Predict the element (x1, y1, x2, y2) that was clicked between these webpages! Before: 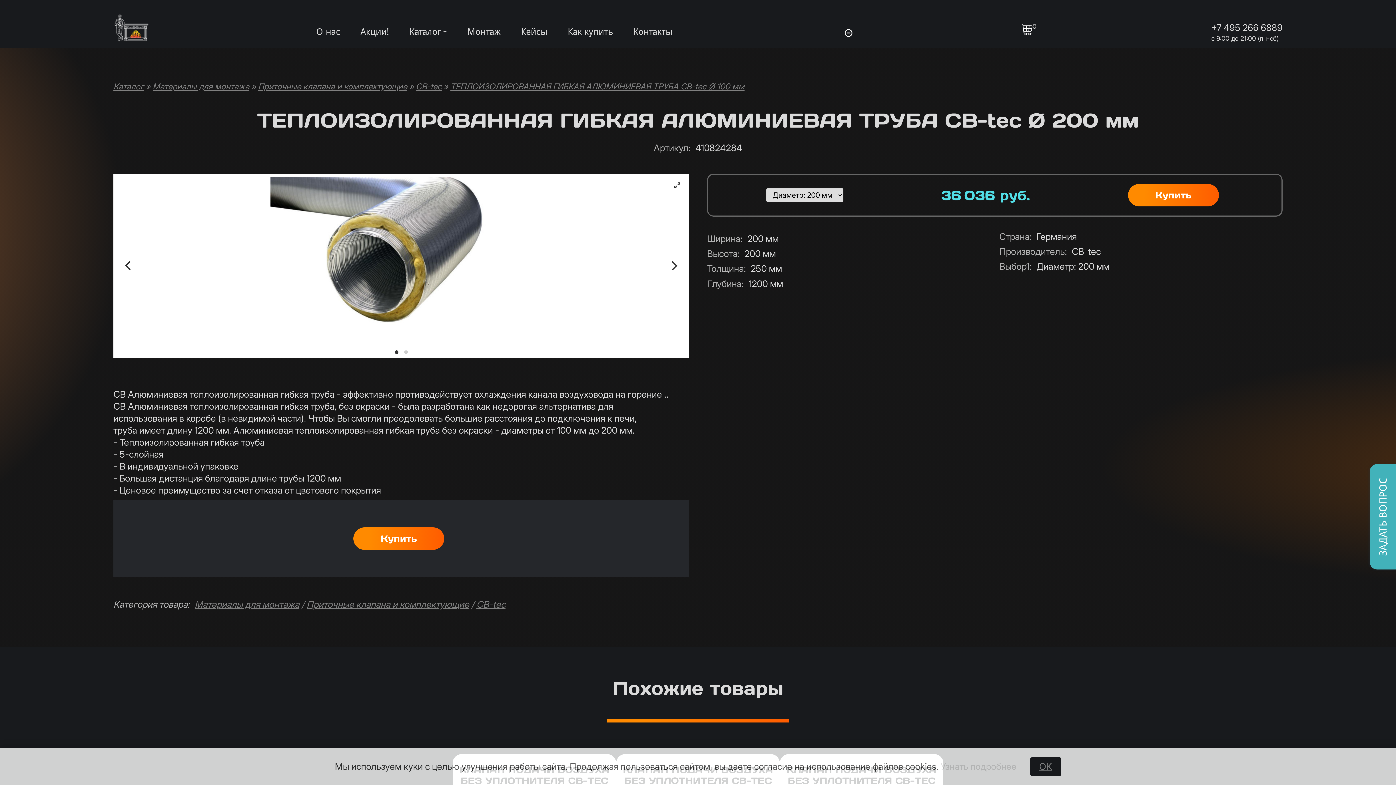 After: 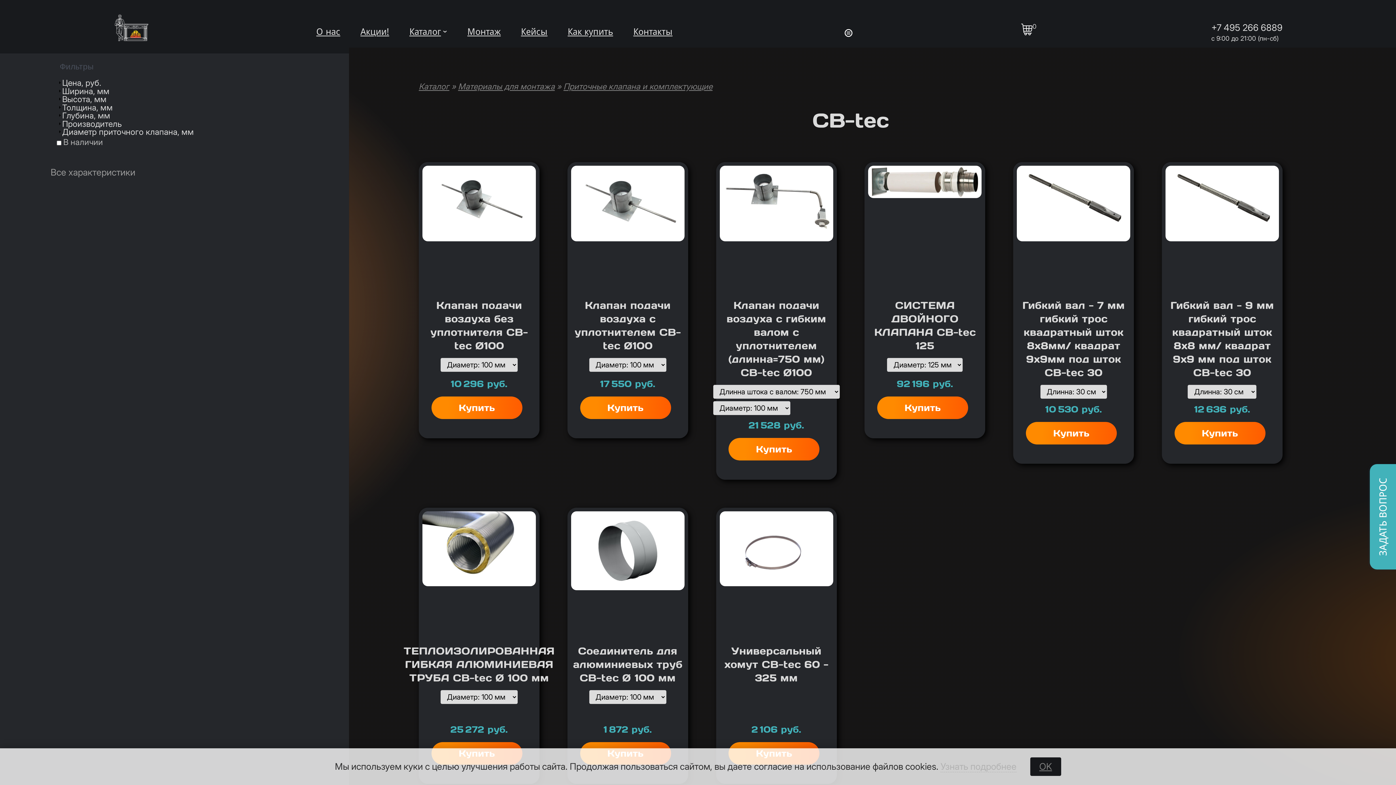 Action: bbox: (416, 81, 441, 91) label: CB-tec